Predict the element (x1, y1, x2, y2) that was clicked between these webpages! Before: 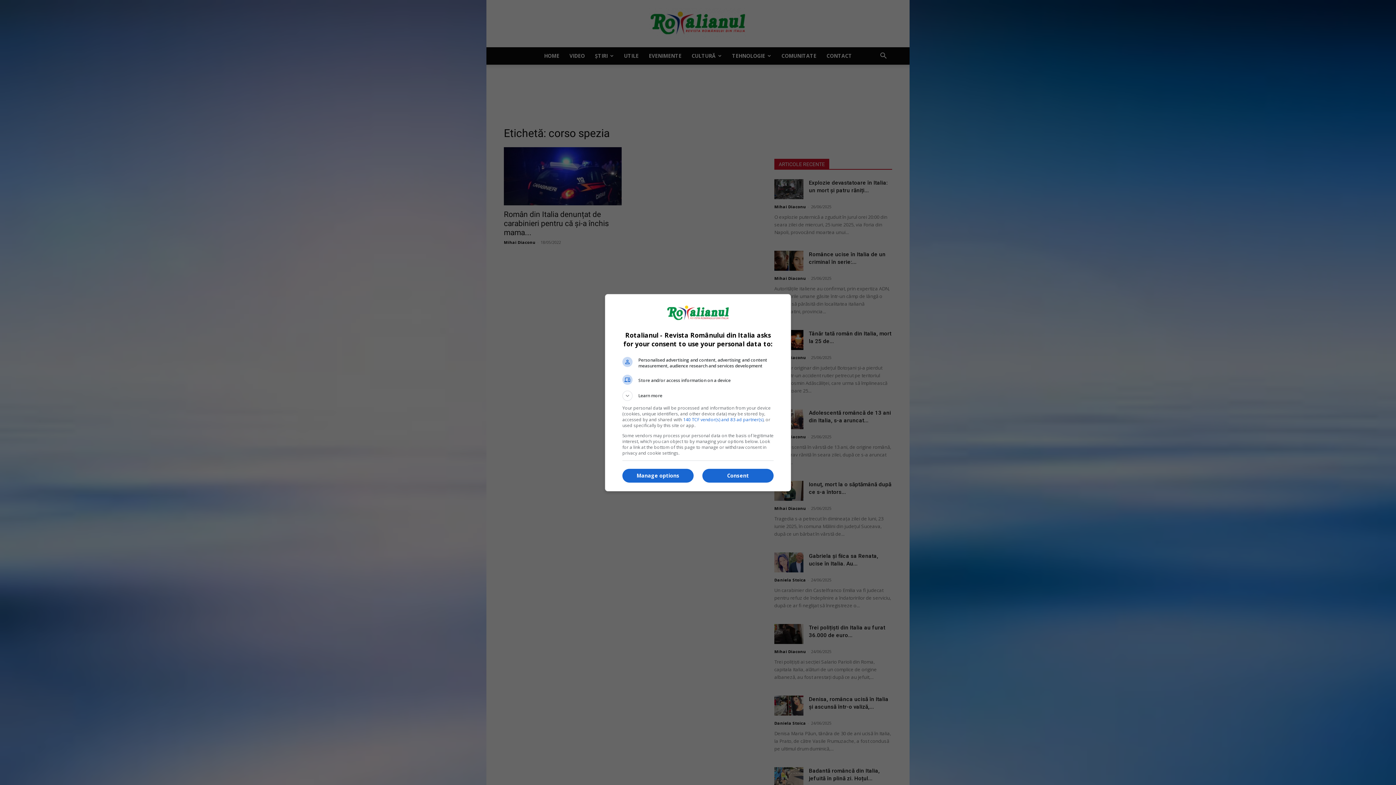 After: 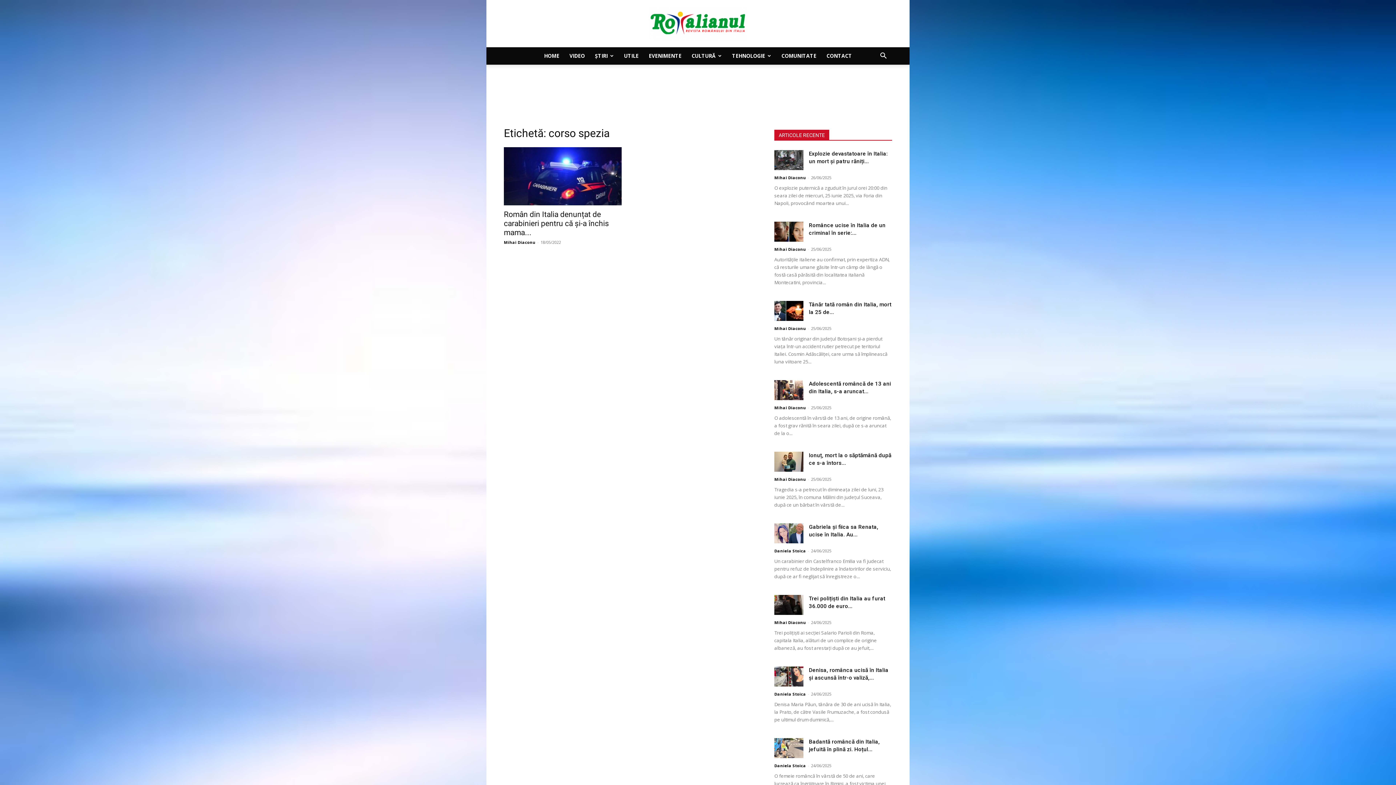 Action: label: Consent bbox: (702, 469, 773, 482)